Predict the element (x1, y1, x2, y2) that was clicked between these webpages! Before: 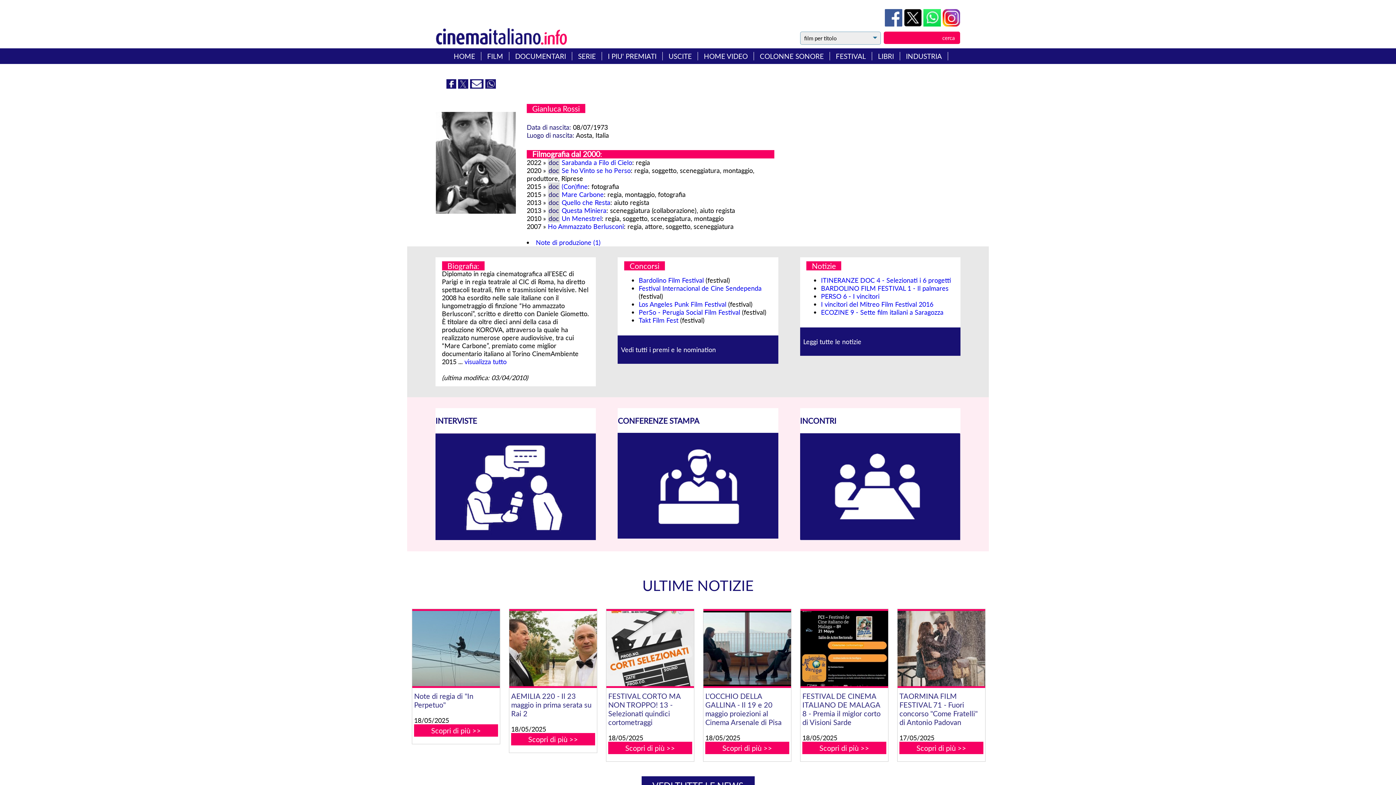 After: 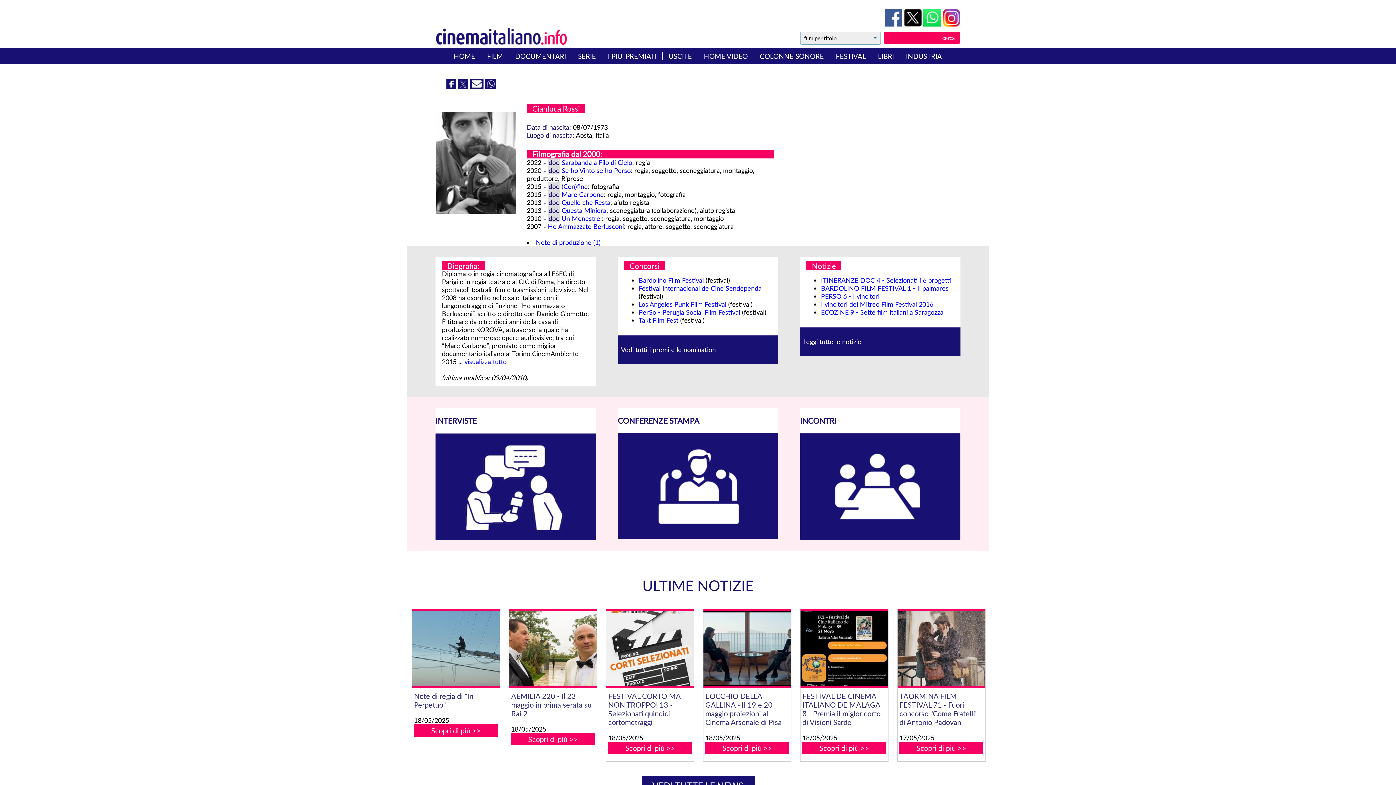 Action: label:   bbox: (904, 20, 923, 28)